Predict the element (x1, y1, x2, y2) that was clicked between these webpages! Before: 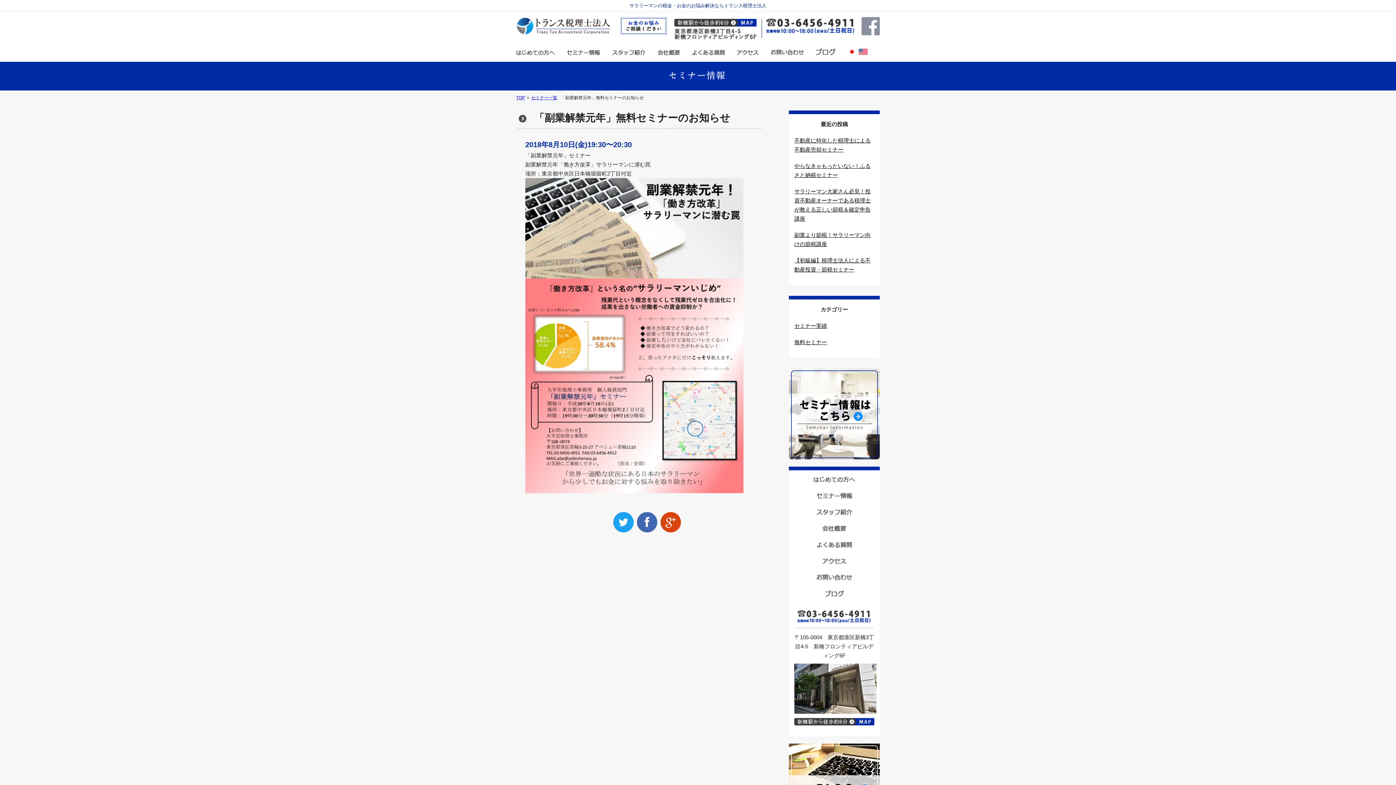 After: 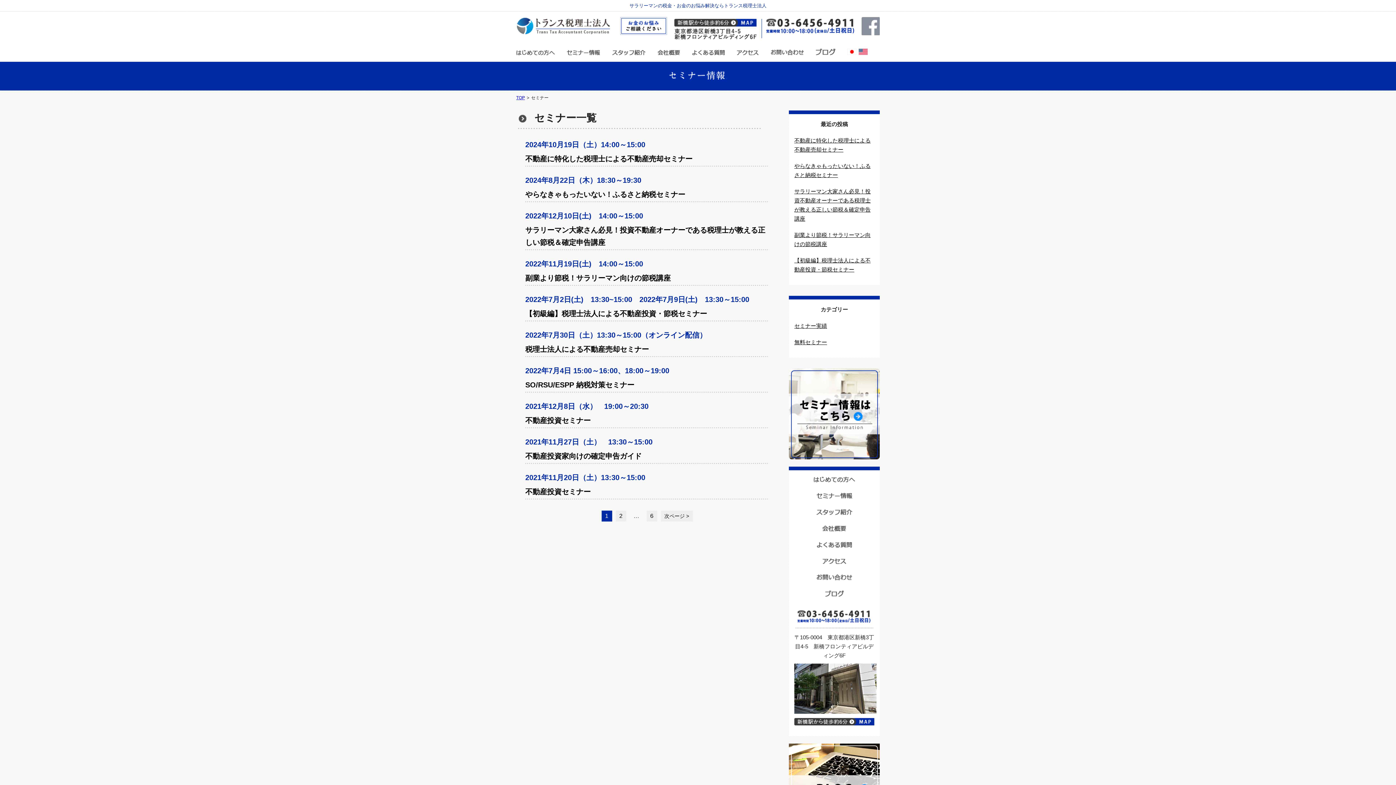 Action: label: セミナー一覧 bbox: (531, 95, 557, 100)